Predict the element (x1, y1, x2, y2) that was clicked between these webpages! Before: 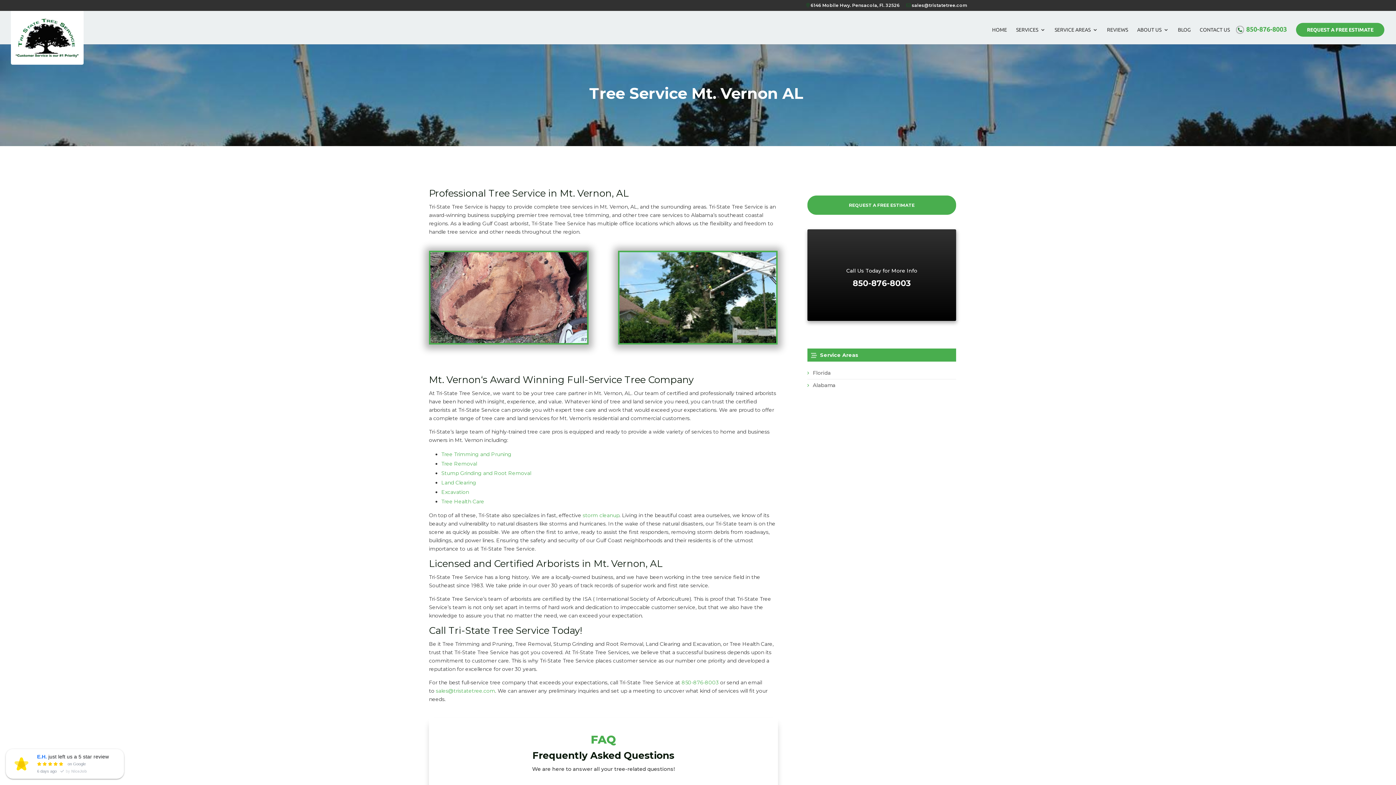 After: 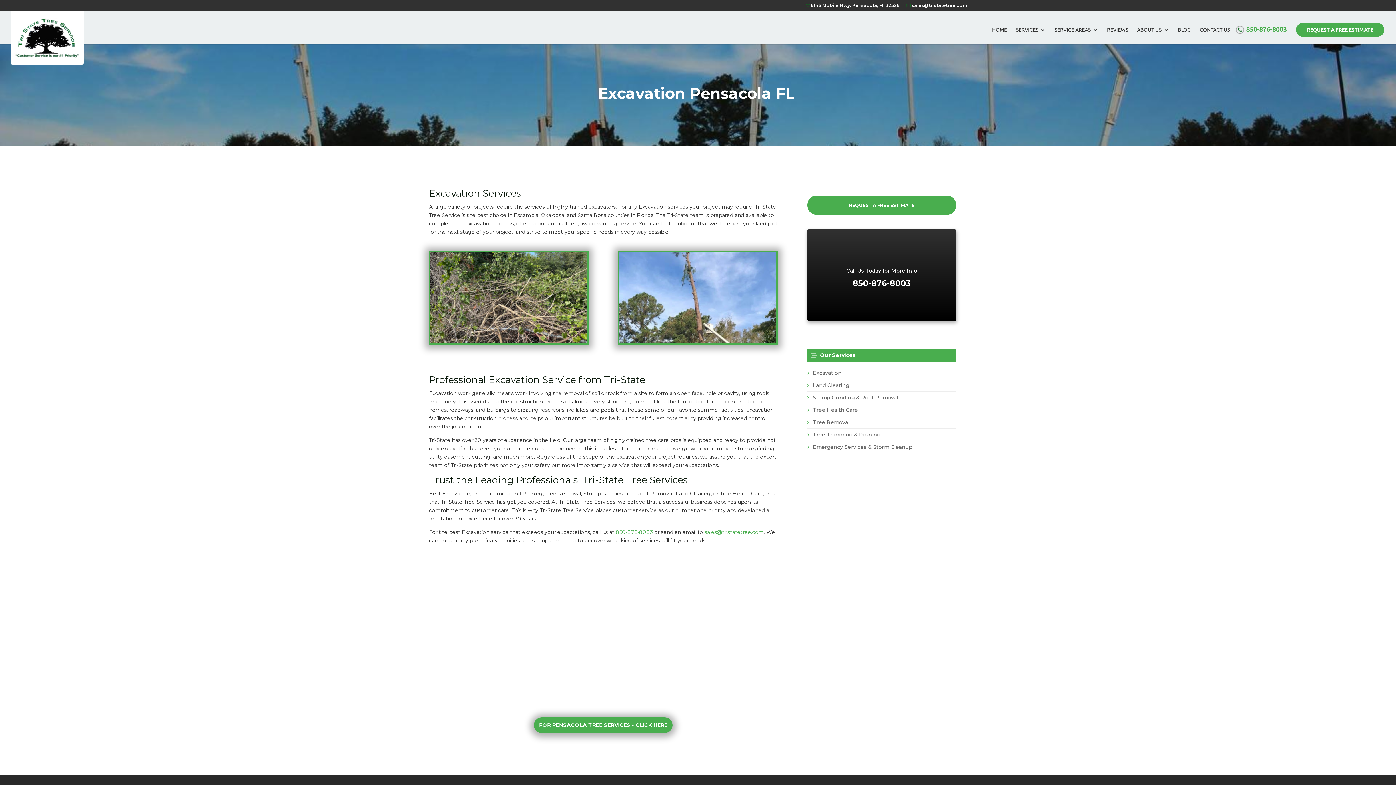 Action: label: Excavation bbox: (441, 489, 469, 495)